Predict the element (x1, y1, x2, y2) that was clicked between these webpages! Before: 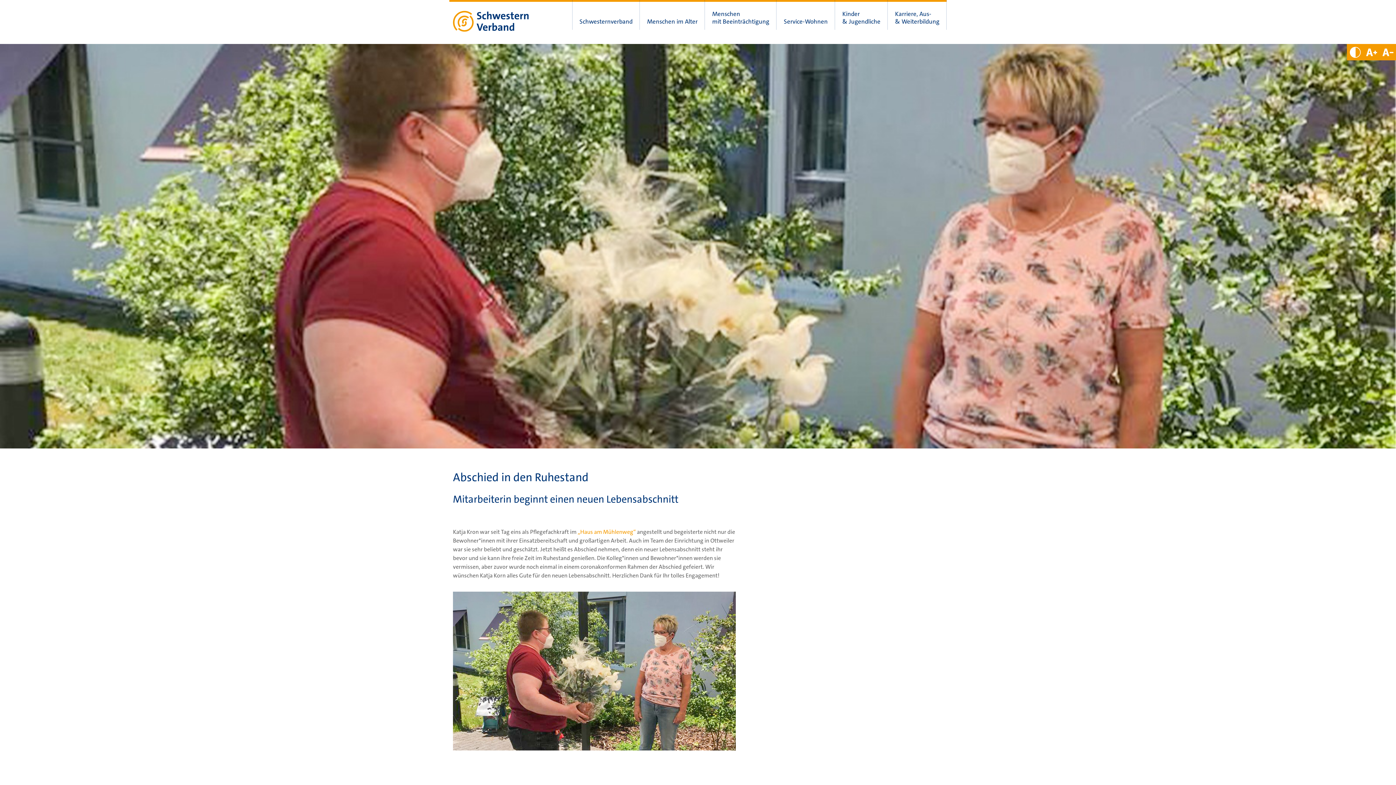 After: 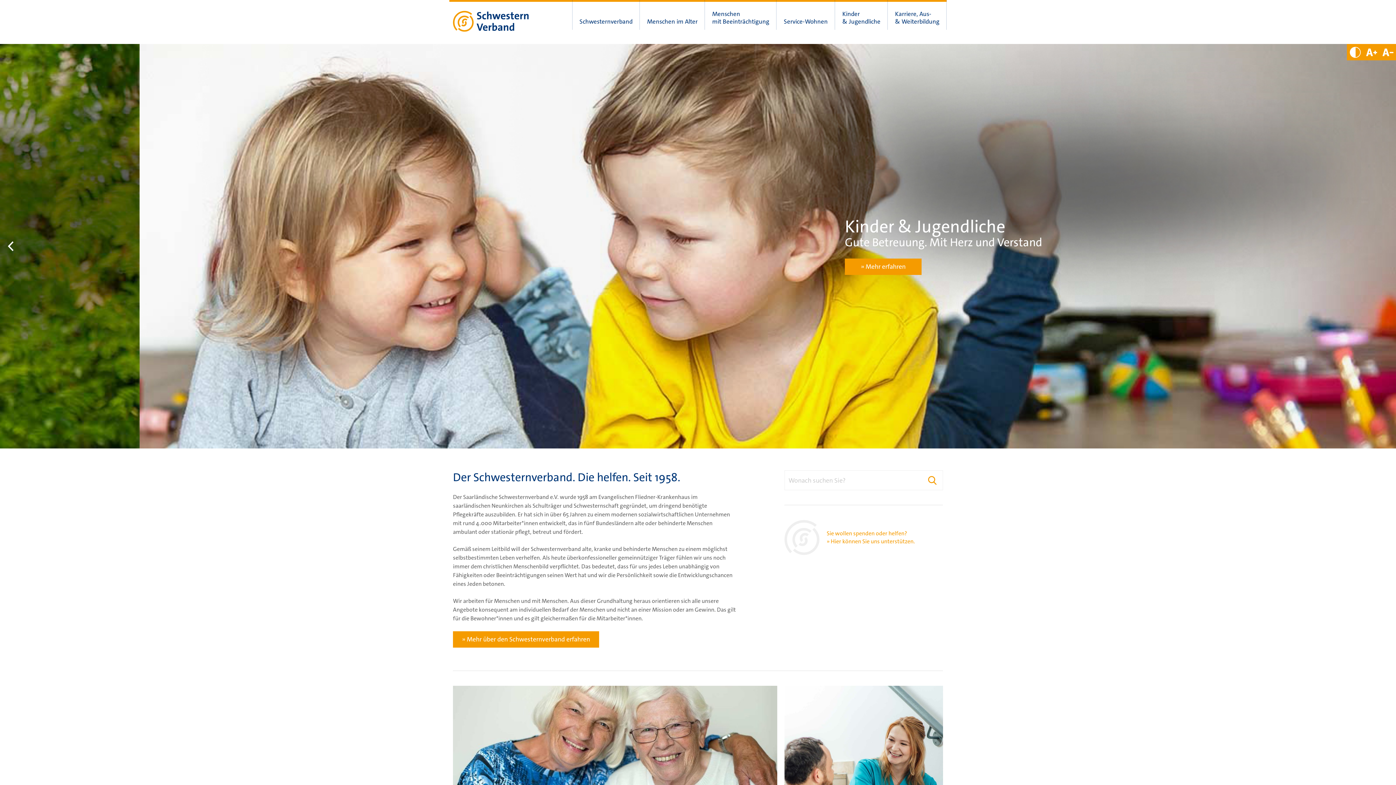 Action: bbox: (453, 10, 528, 33)